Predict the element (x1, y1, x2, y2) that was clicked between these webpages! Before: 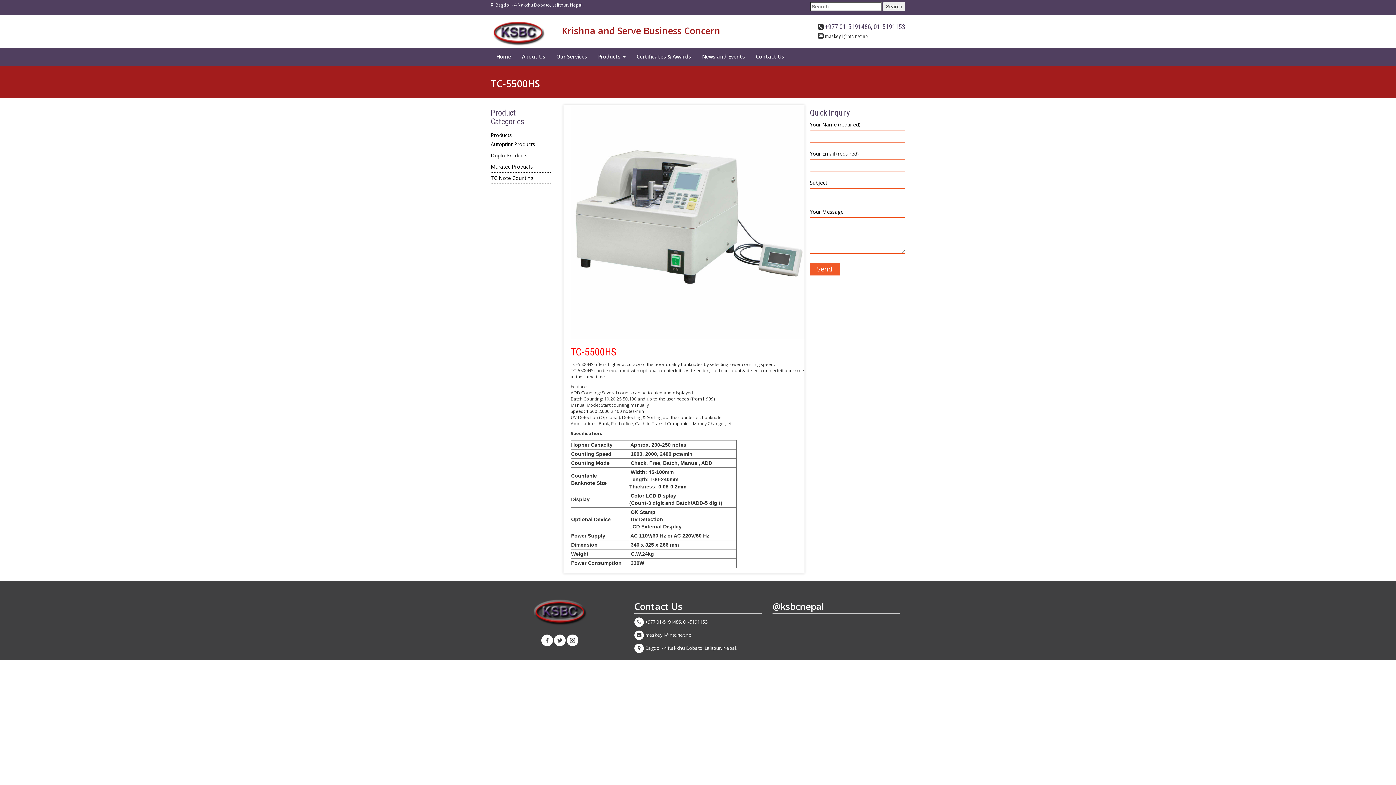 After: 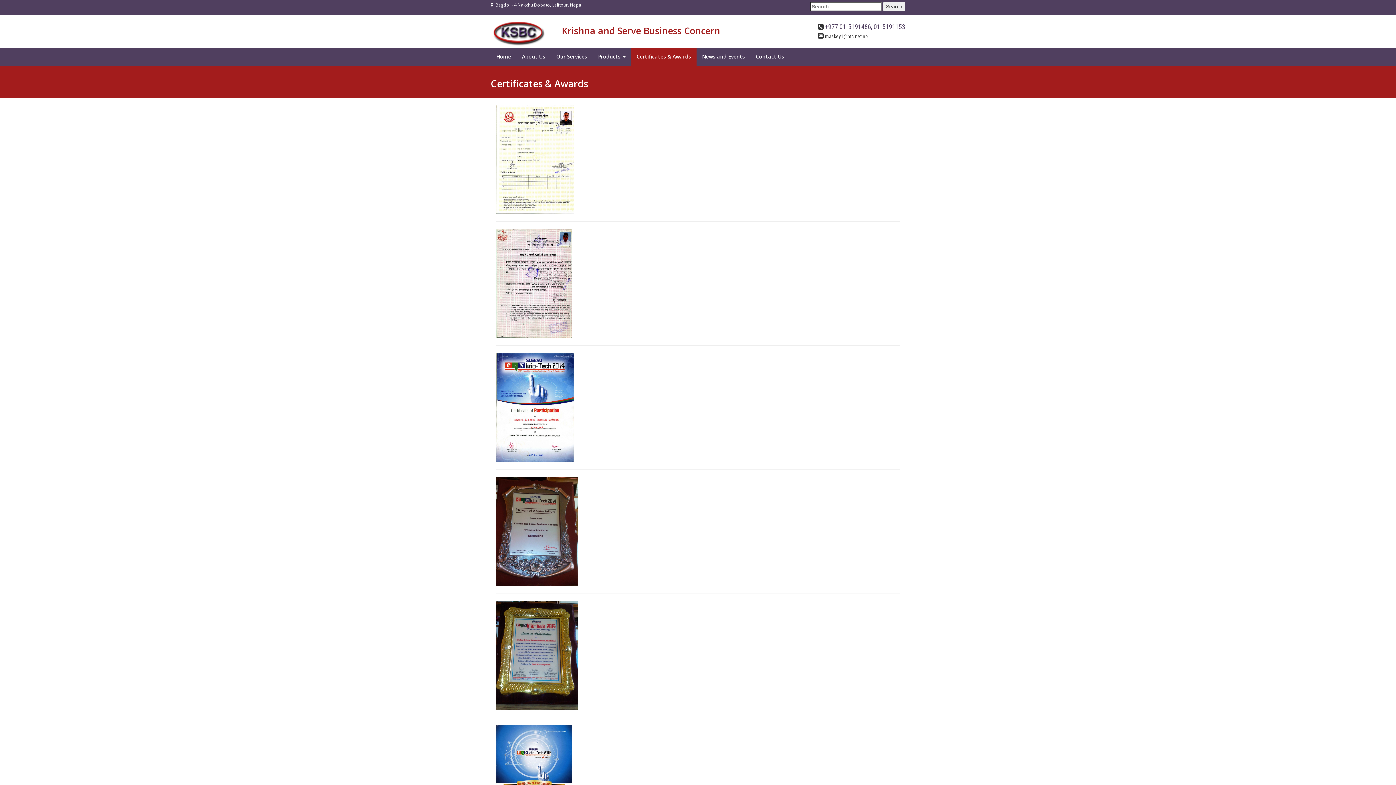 Action: label: Certificates & Awards bbox: (631, 47, 696, 65)